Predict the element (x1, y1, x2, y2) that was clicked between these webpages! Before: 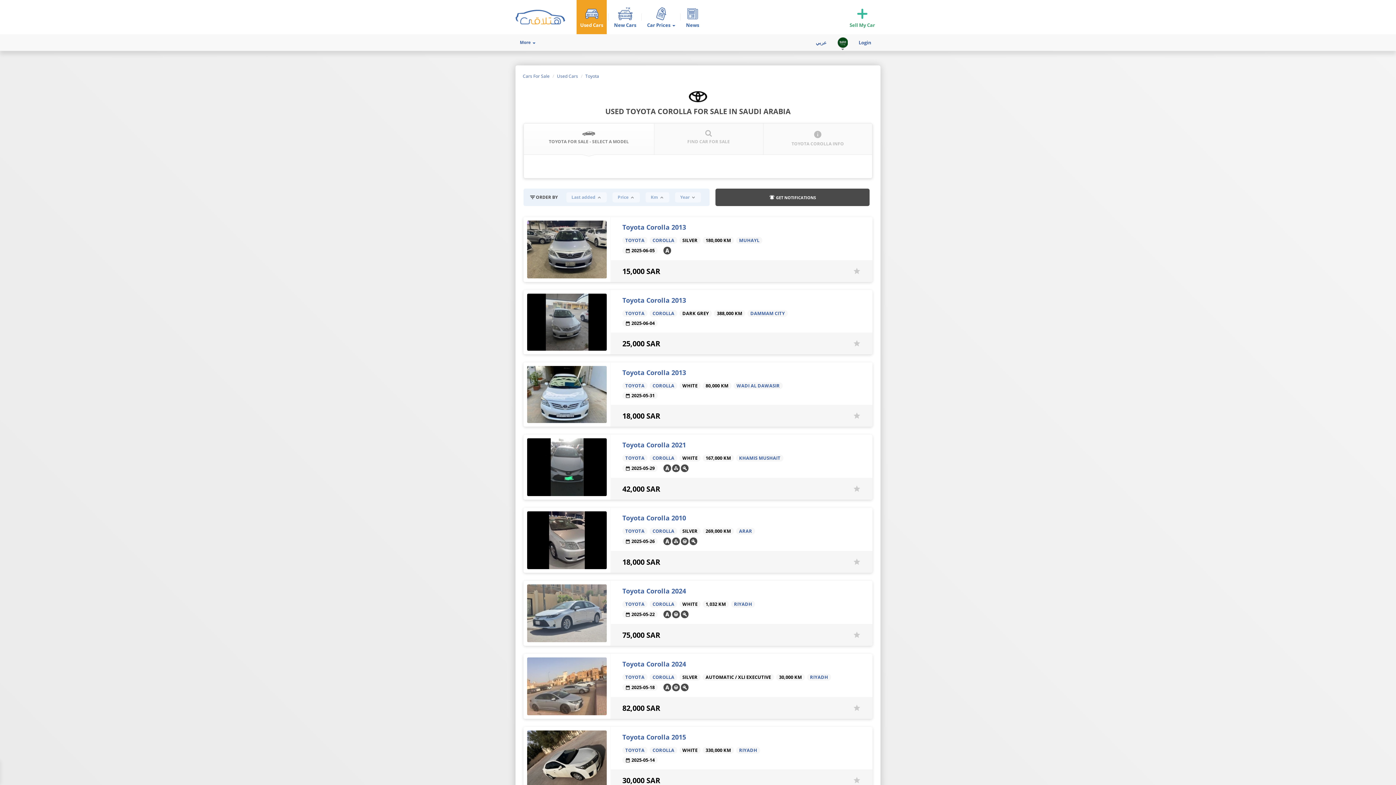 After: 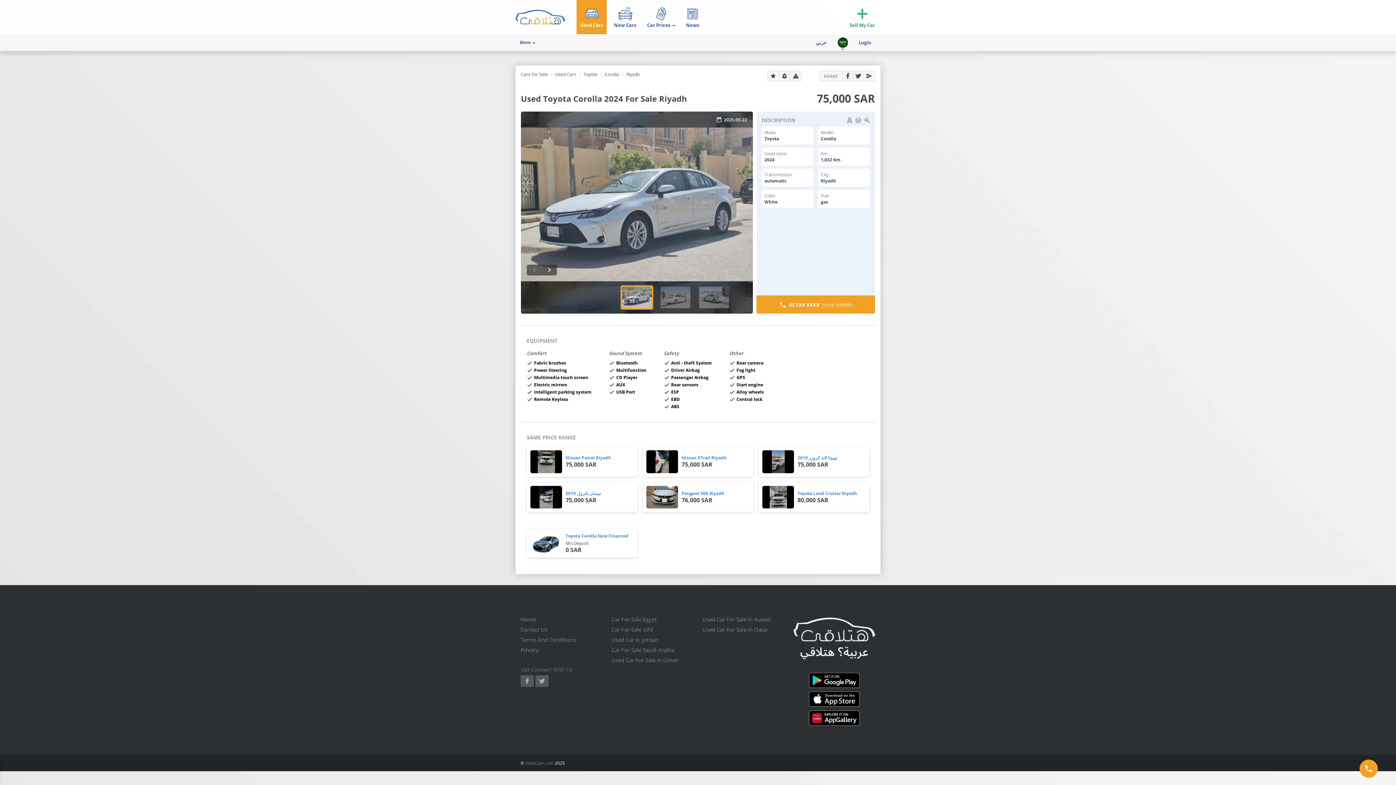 Action: bbox: (622, 630, 660, 640) label: 75,000 SAR